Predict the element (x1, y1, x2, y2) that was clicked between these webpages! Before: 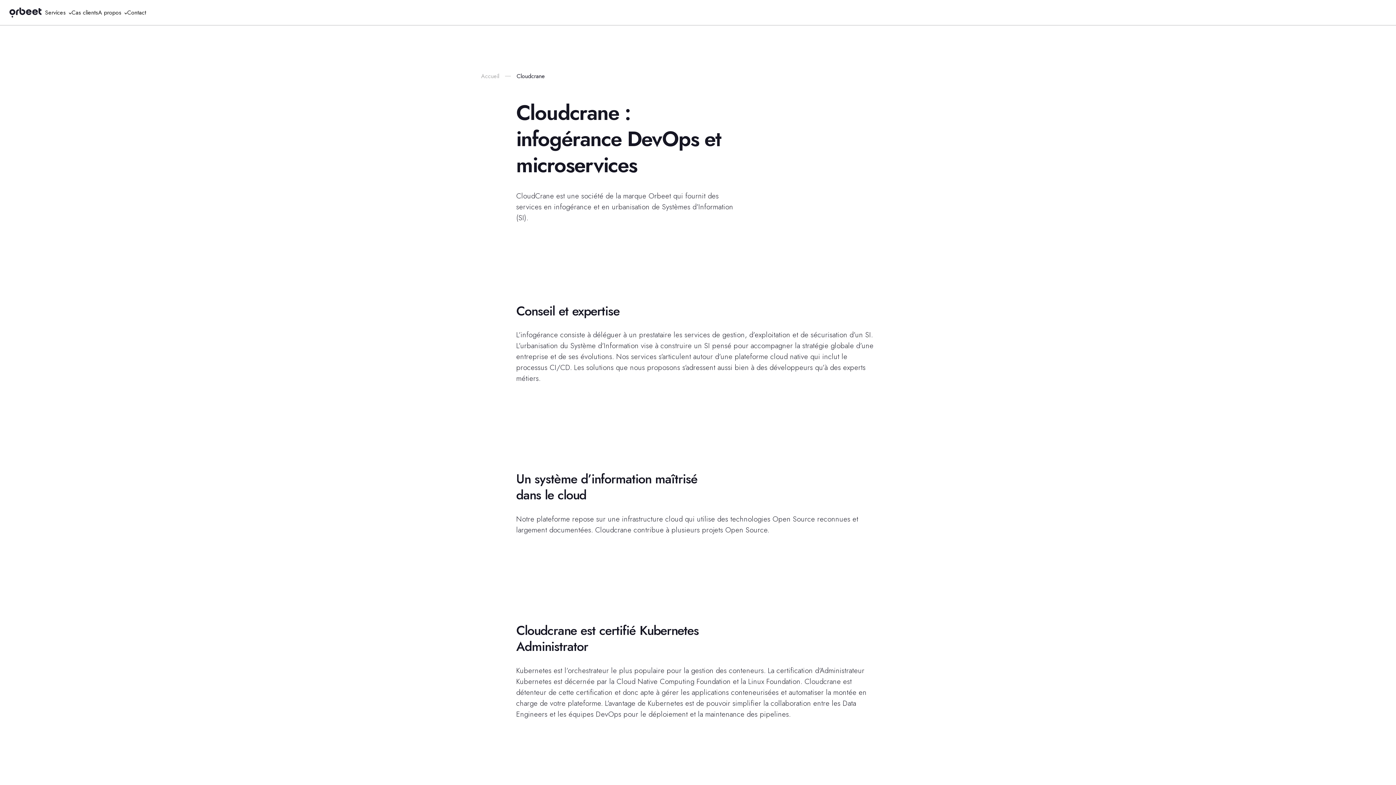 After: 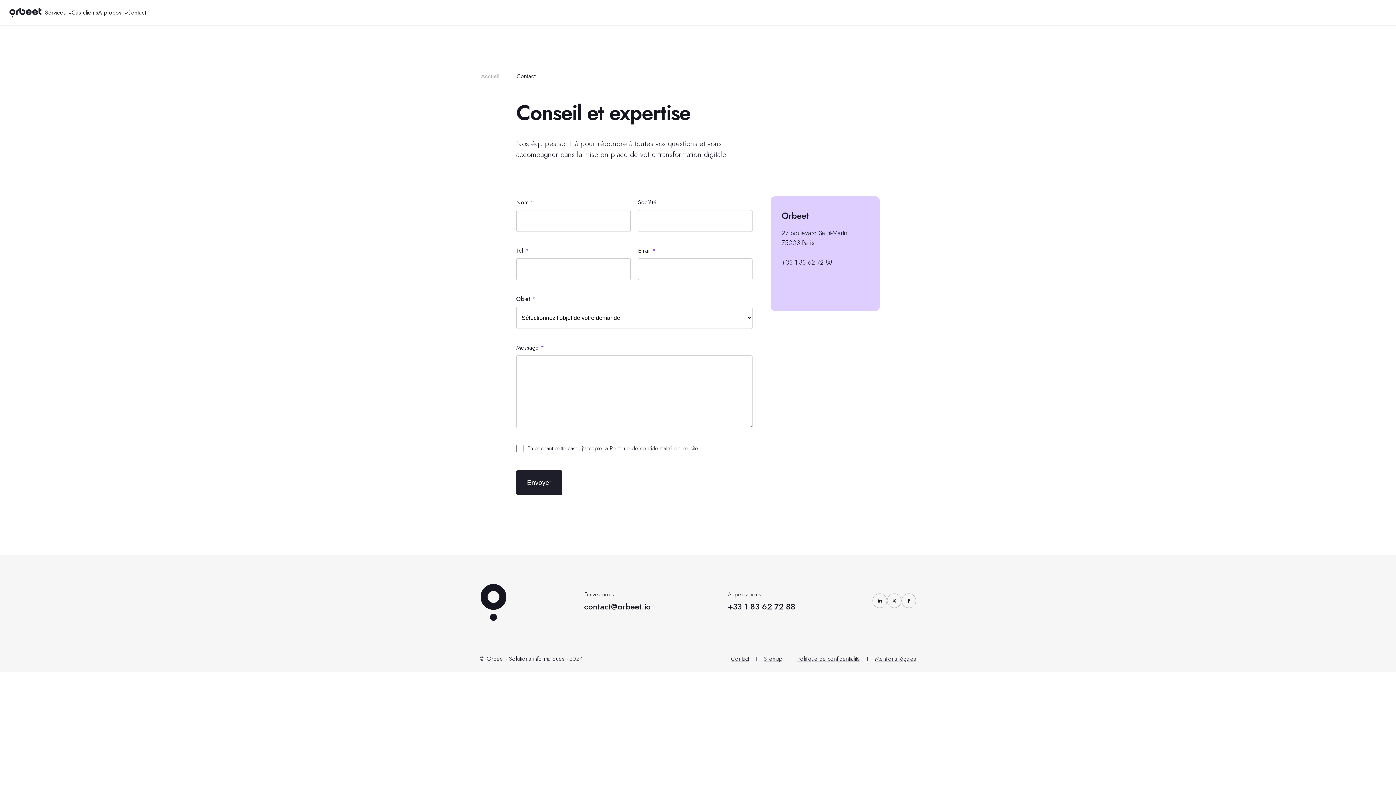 Action: bbox: (127, 8, 146, 17) label: Contact